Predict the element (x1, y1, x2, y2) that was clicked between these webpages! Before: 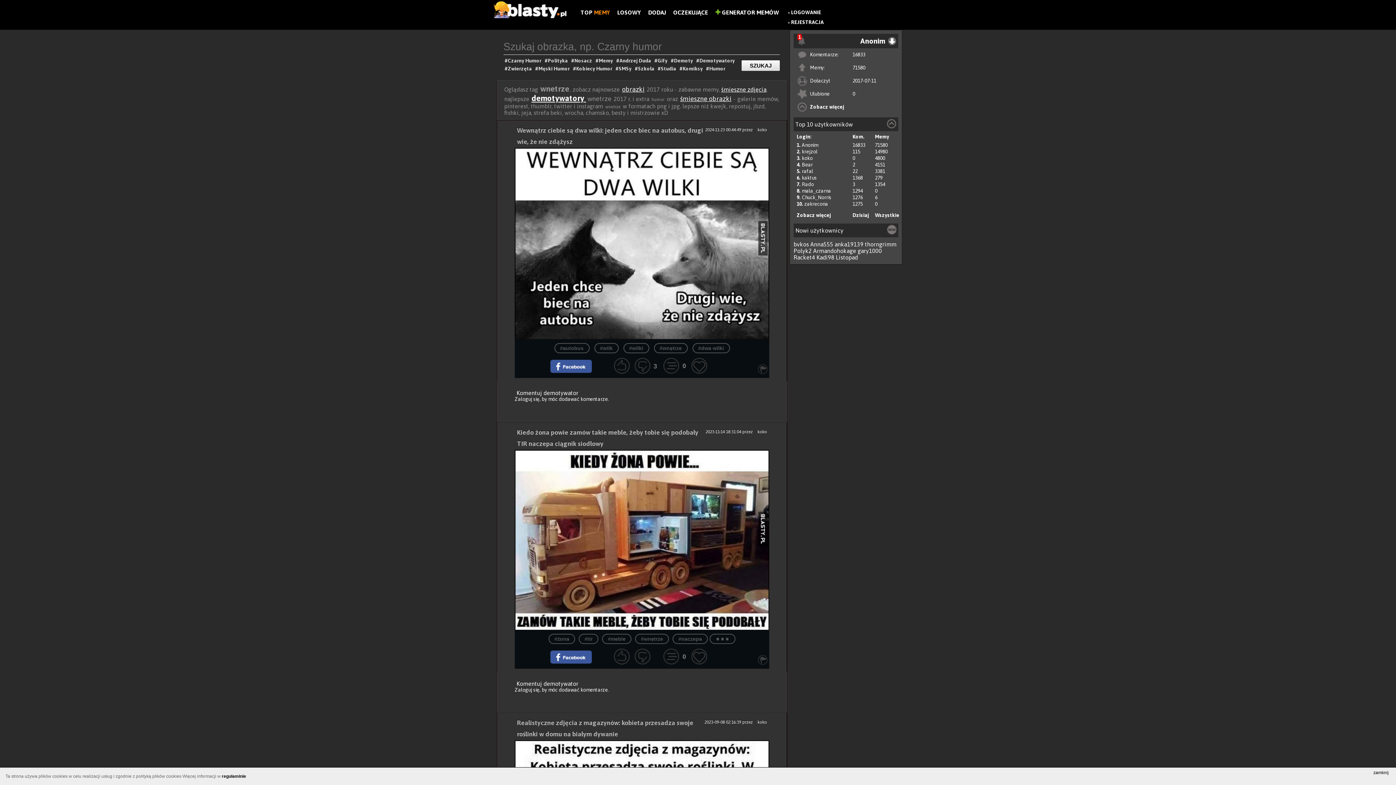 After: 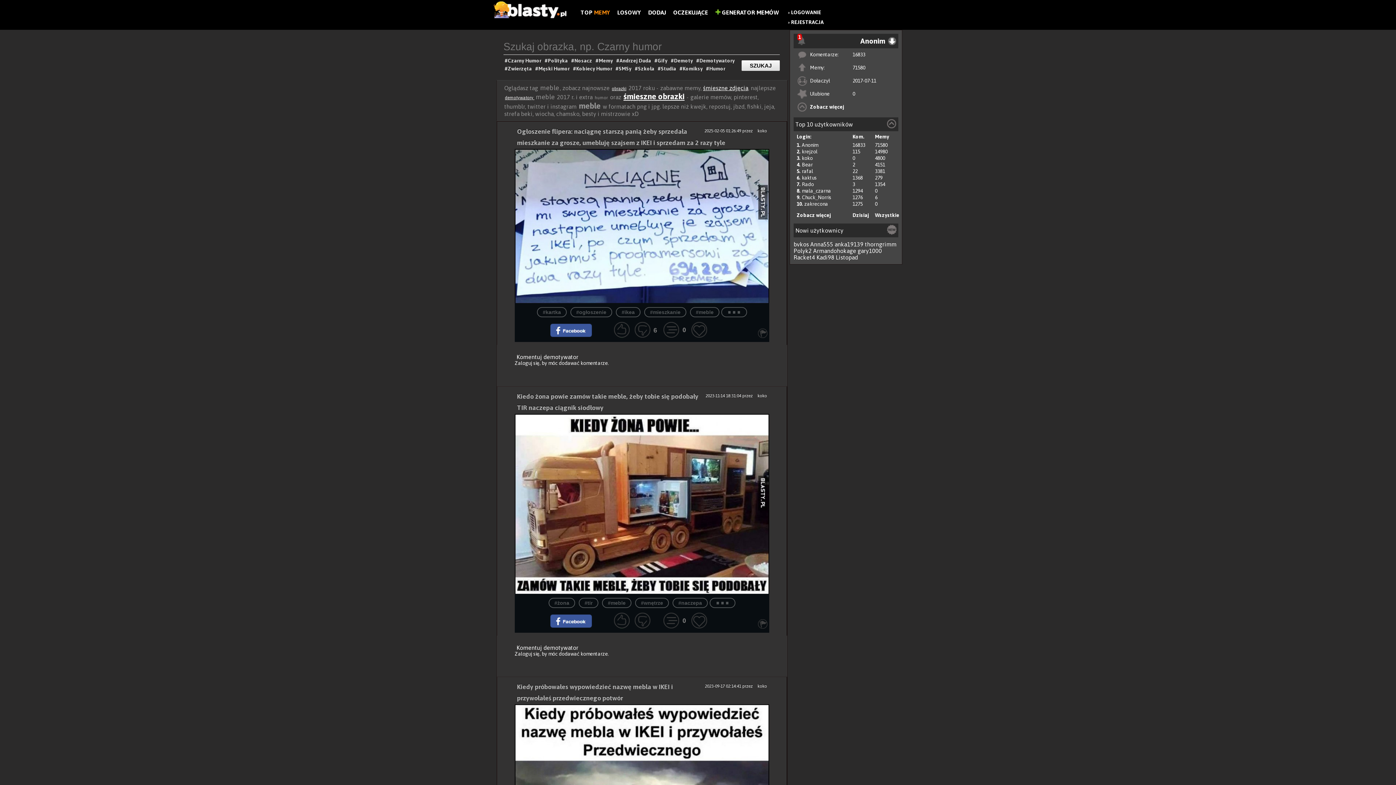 Action: label: #meble bbox: (602, 634, 631, 644)